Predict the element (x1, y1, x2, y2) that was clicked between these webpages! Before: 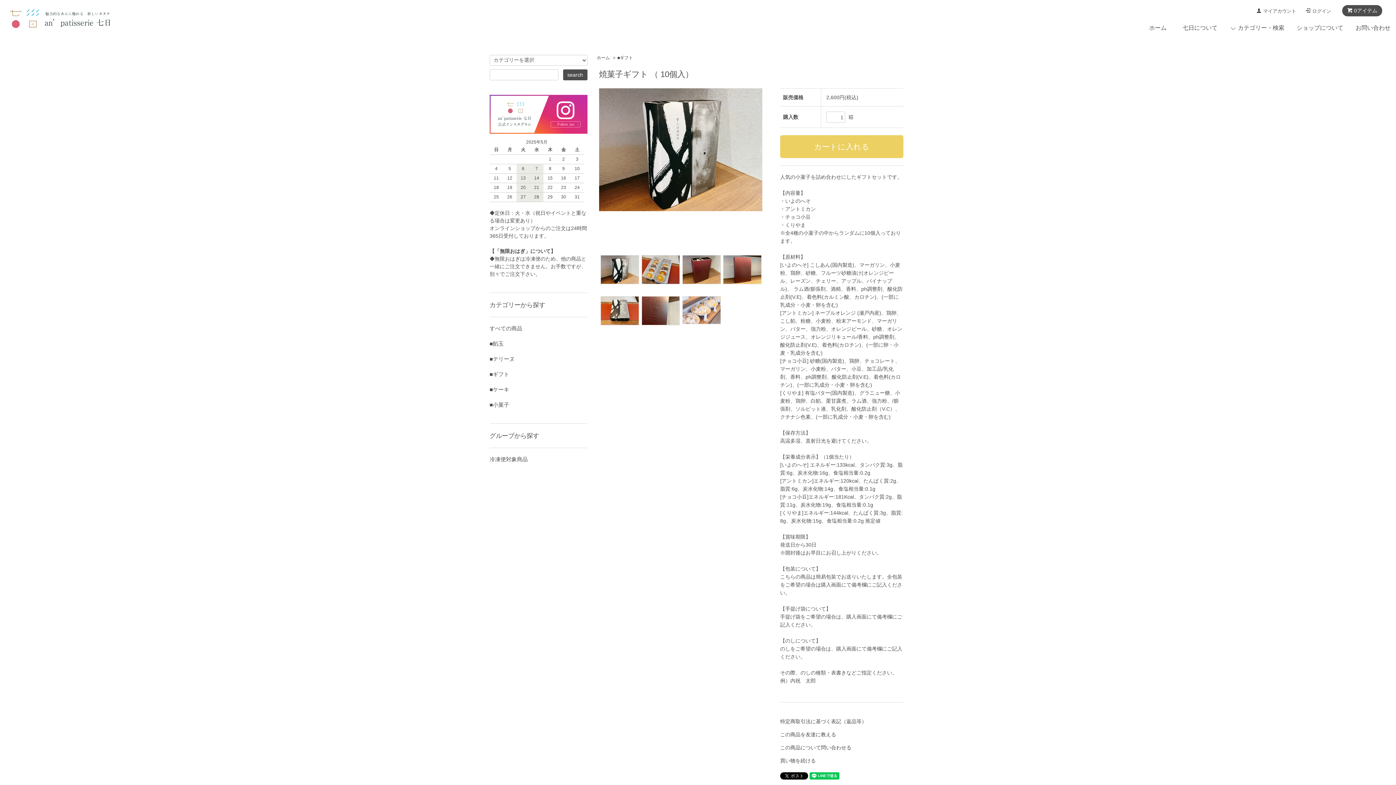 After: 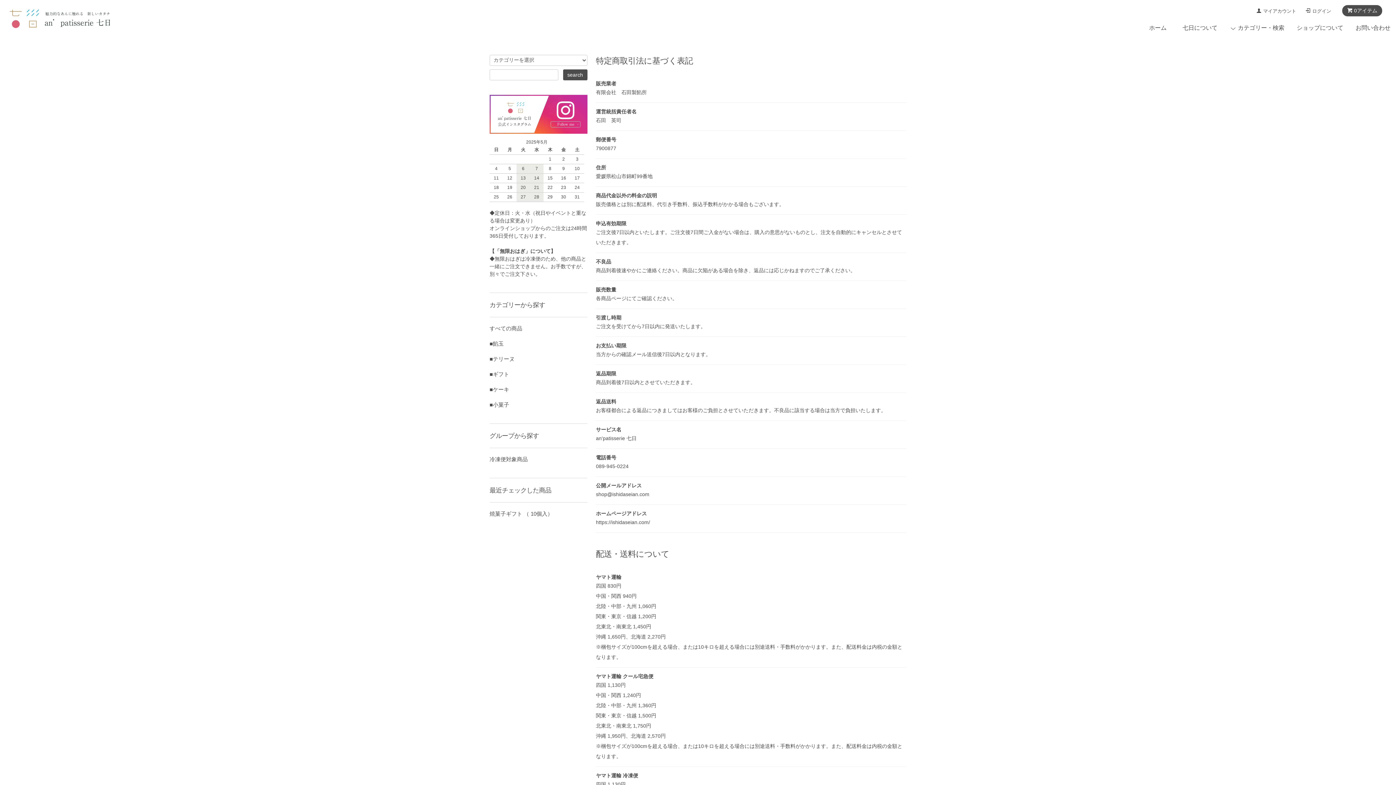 Action: bbox: (1297, 24, 1343, 32) label: ショップについて